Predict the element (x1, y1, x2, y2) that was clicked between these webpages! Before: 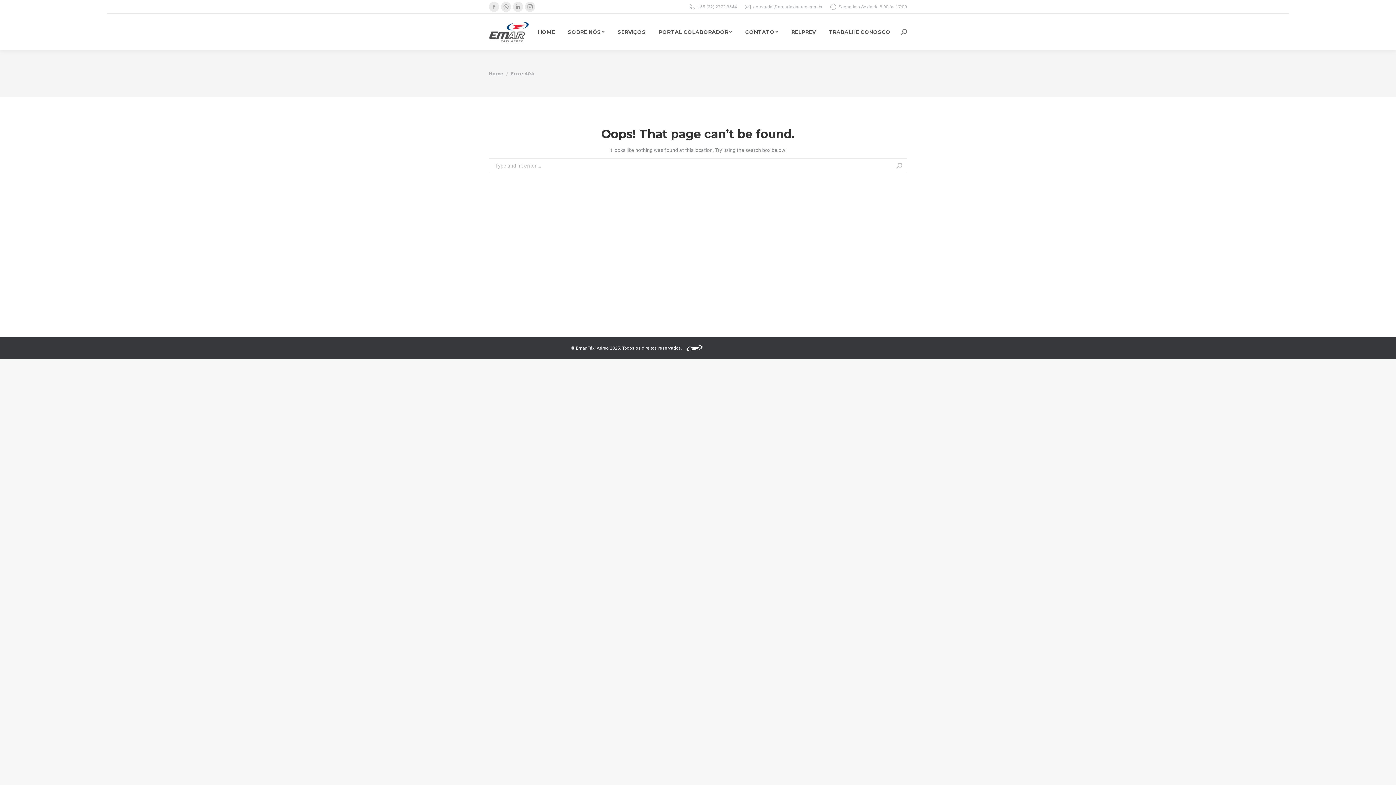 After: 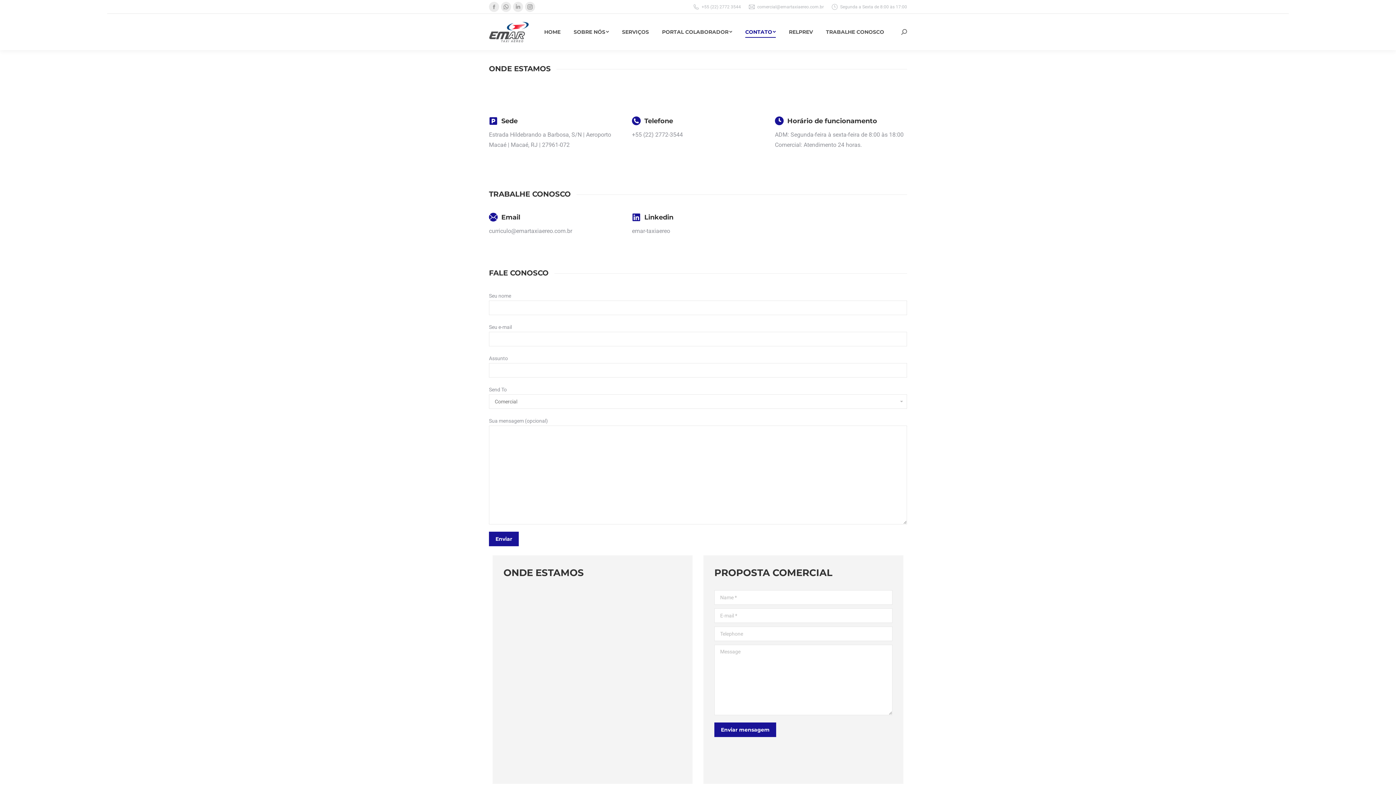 Action: bbox: (745, 17, 778, 46) label: CONTATO